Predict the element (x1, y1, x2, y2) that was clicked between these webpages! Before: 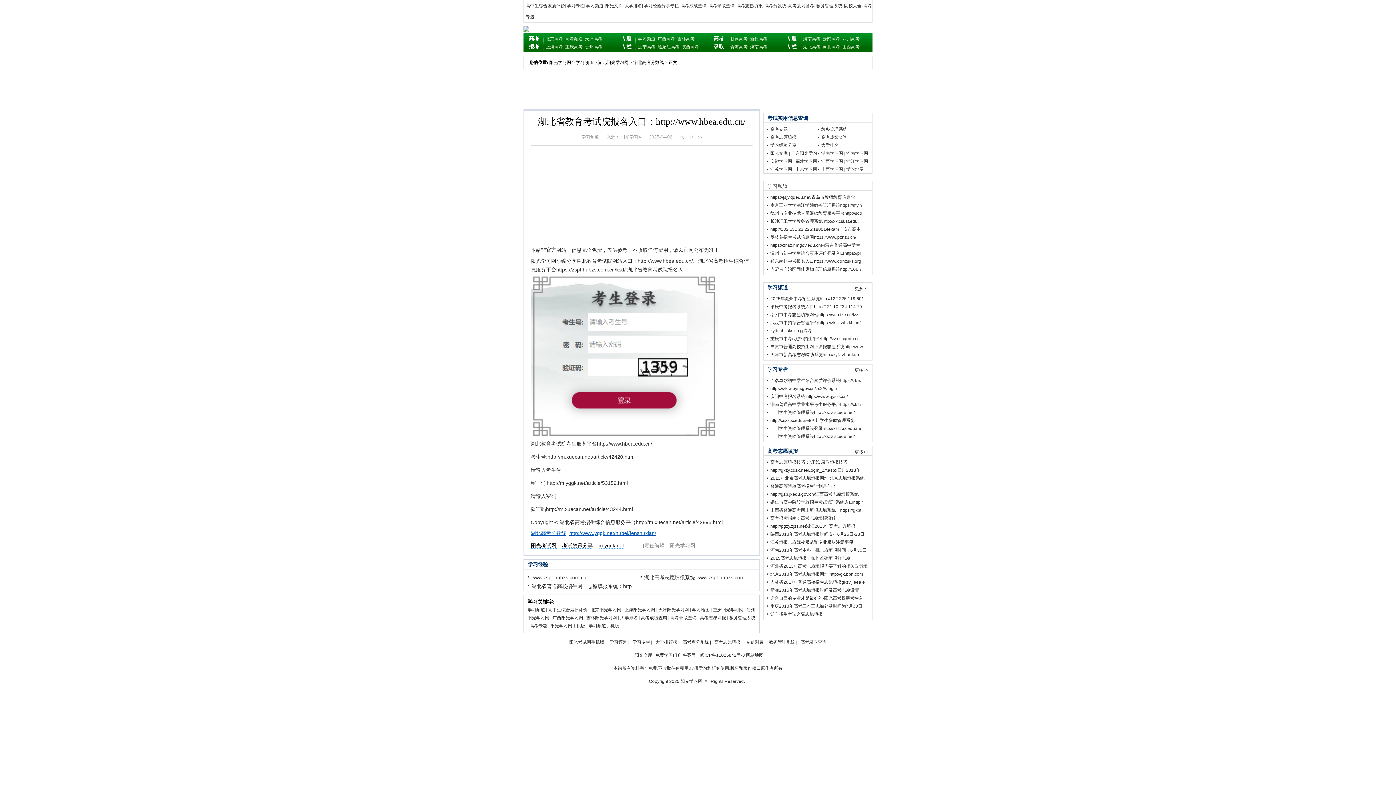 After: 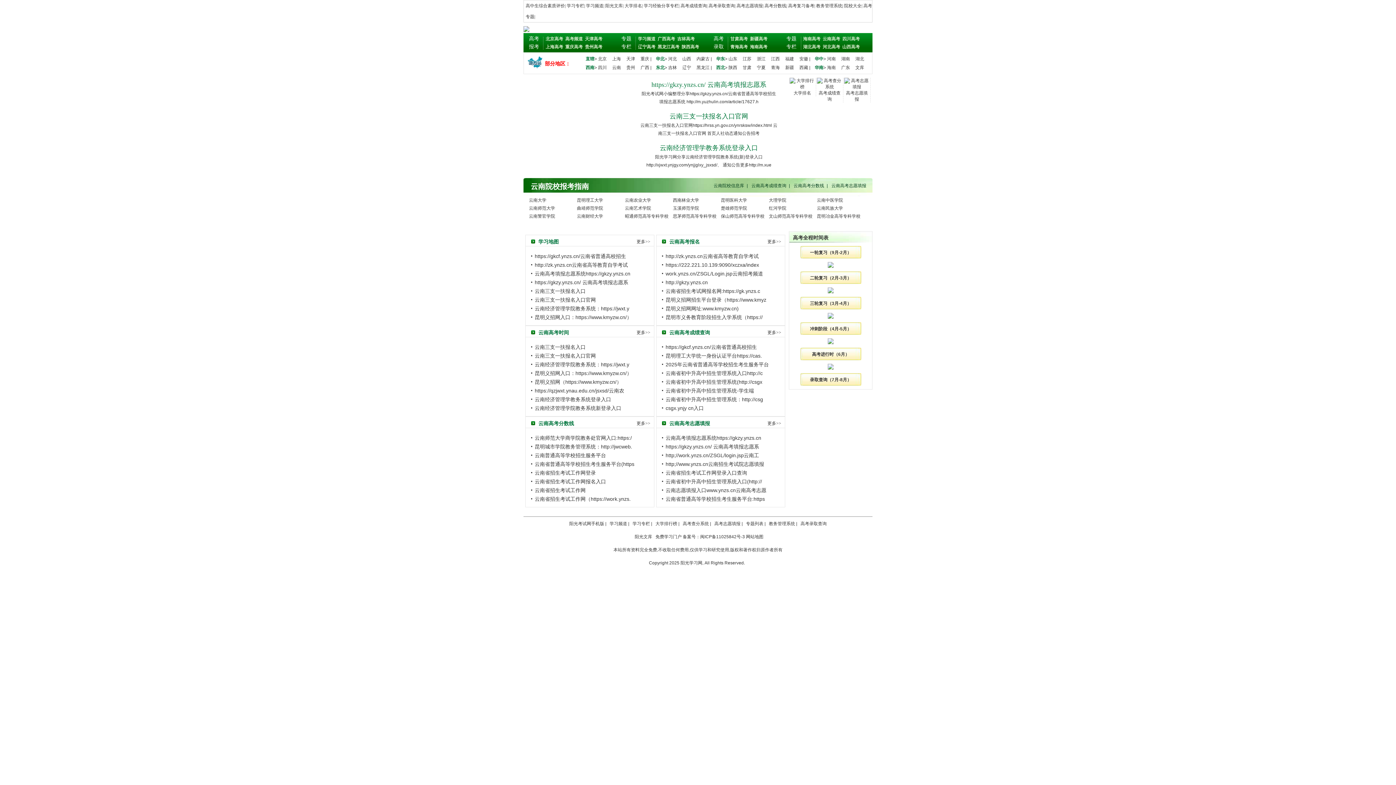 Action: bbox: (822, 36, 840, 41) label: 云南高考